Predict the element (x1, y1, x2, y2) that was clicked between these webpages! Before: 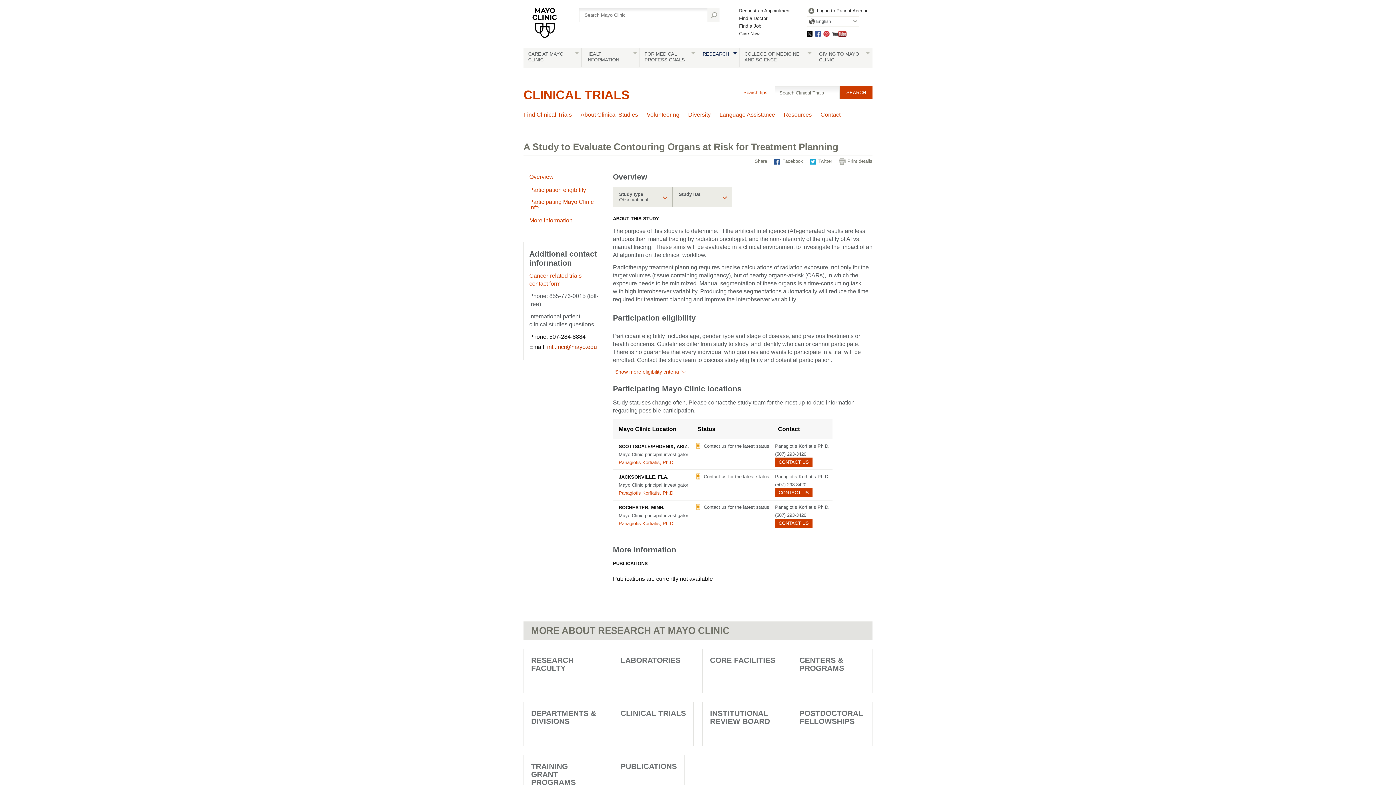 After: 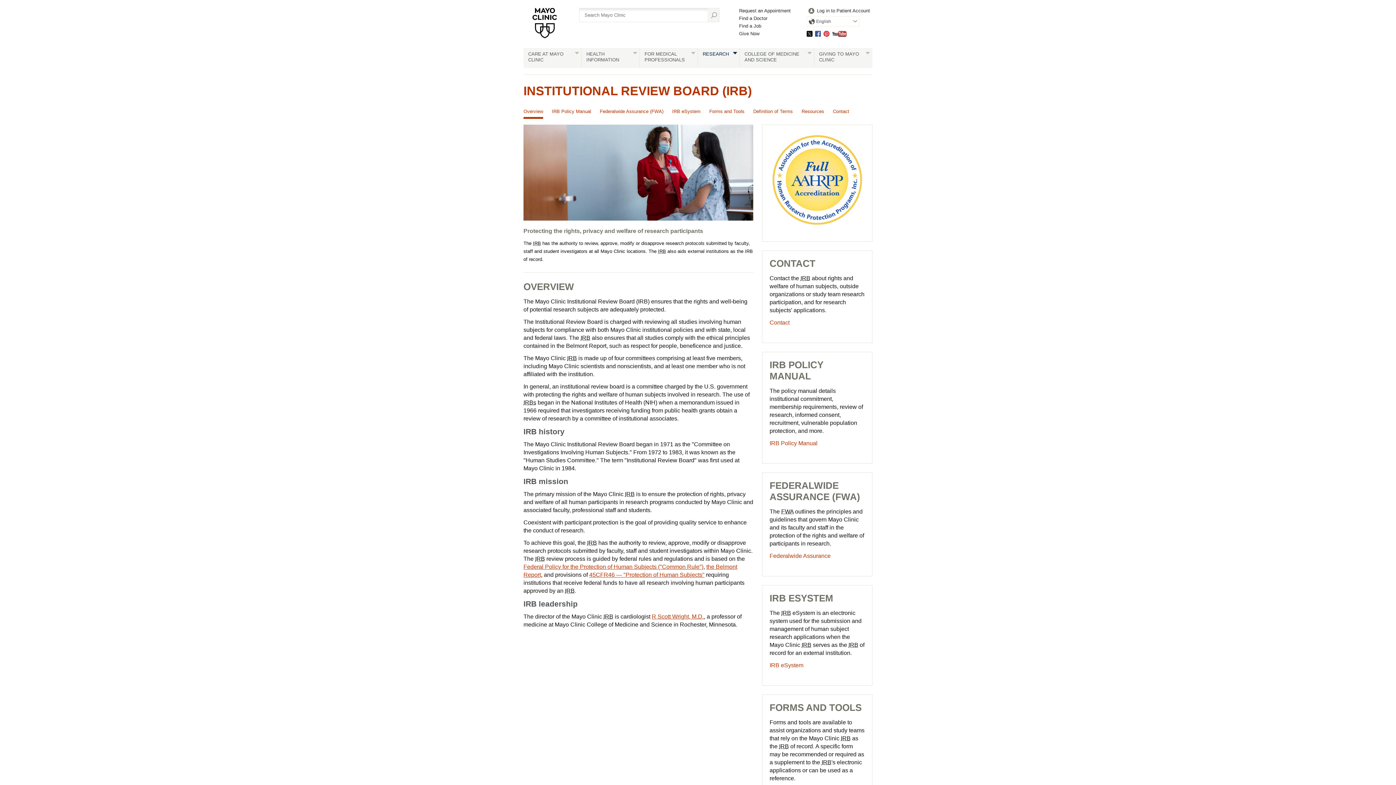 Action: label: INSTITUTIONAL REVIEW BOARD bbox: (702, 702, 783, 746)